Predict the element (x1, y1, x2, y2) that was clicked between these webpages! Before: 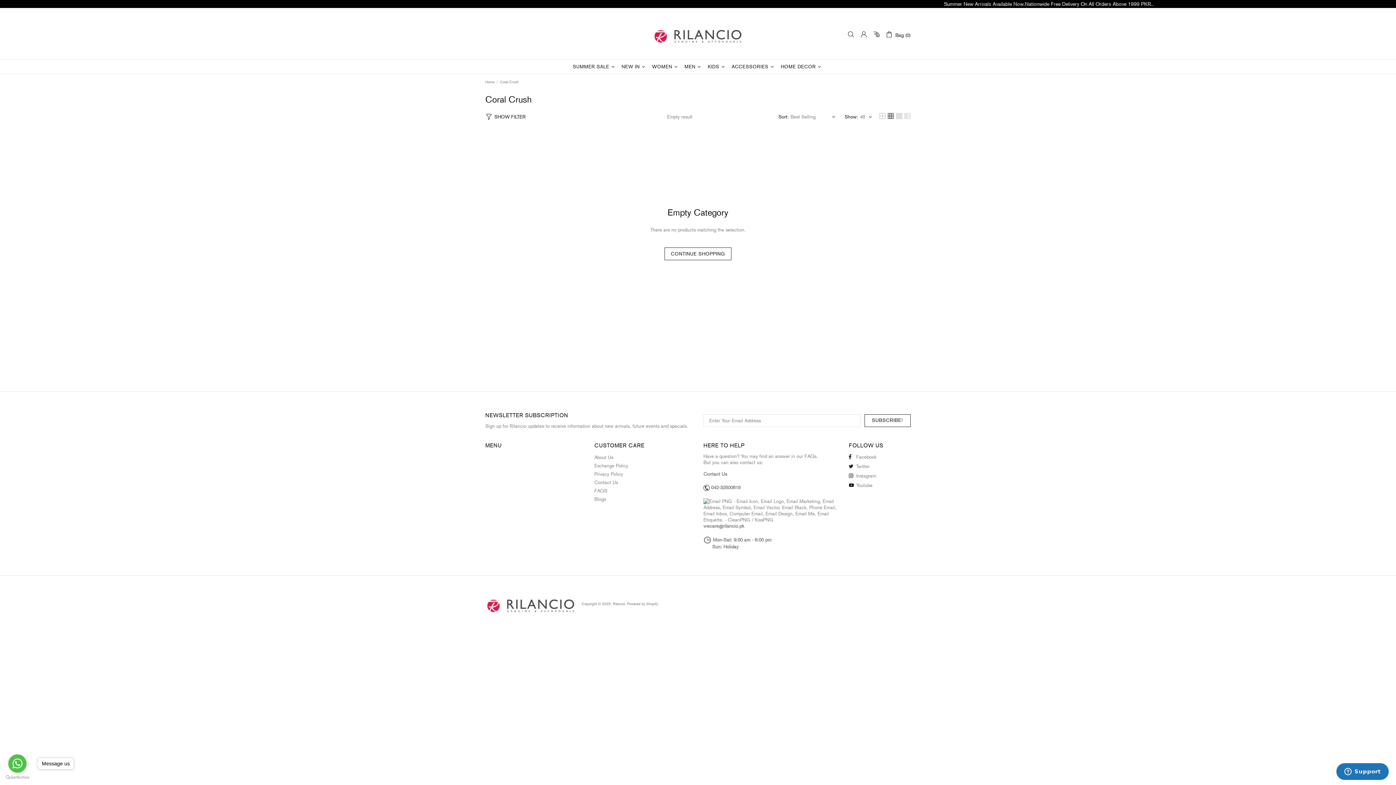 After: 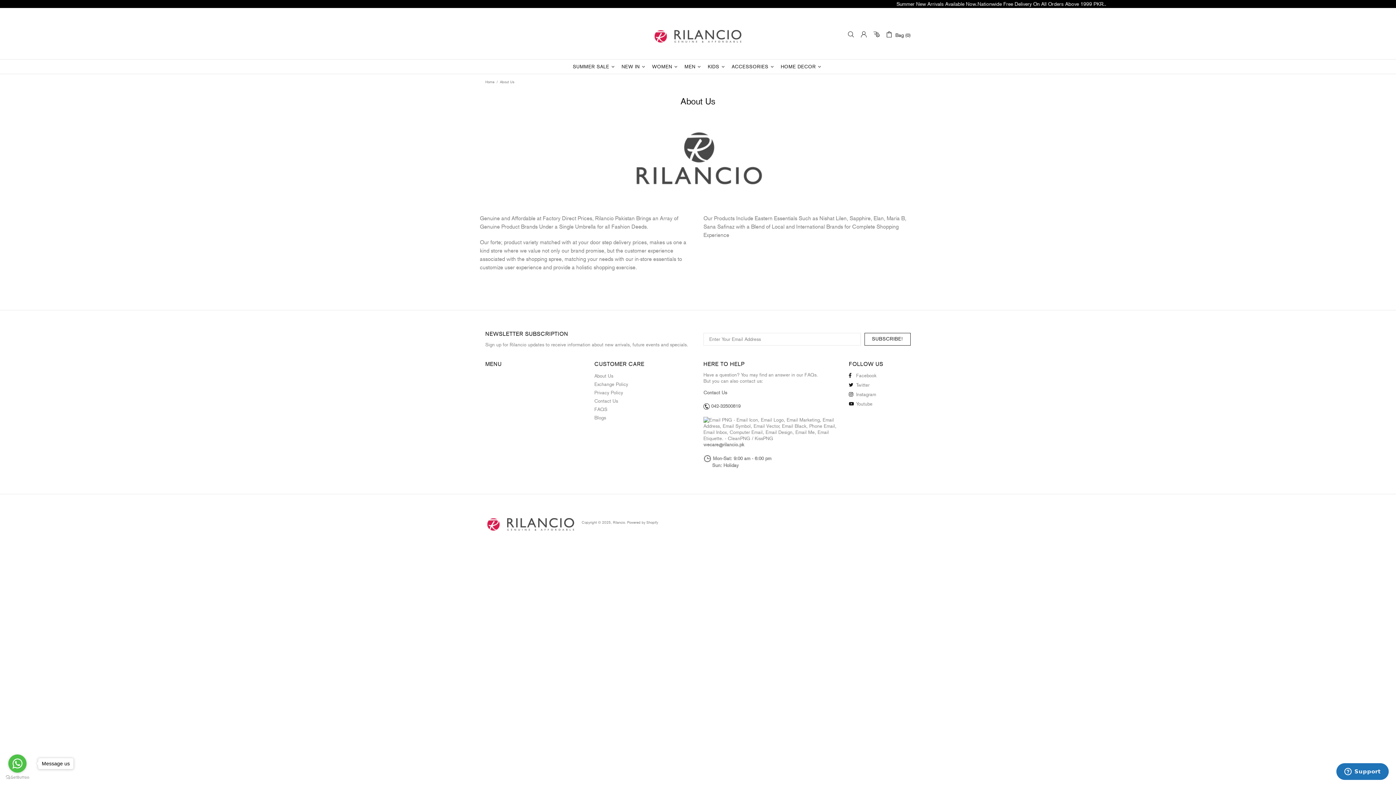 Action: label: About Us bbox: (594, 454, 613, 460)